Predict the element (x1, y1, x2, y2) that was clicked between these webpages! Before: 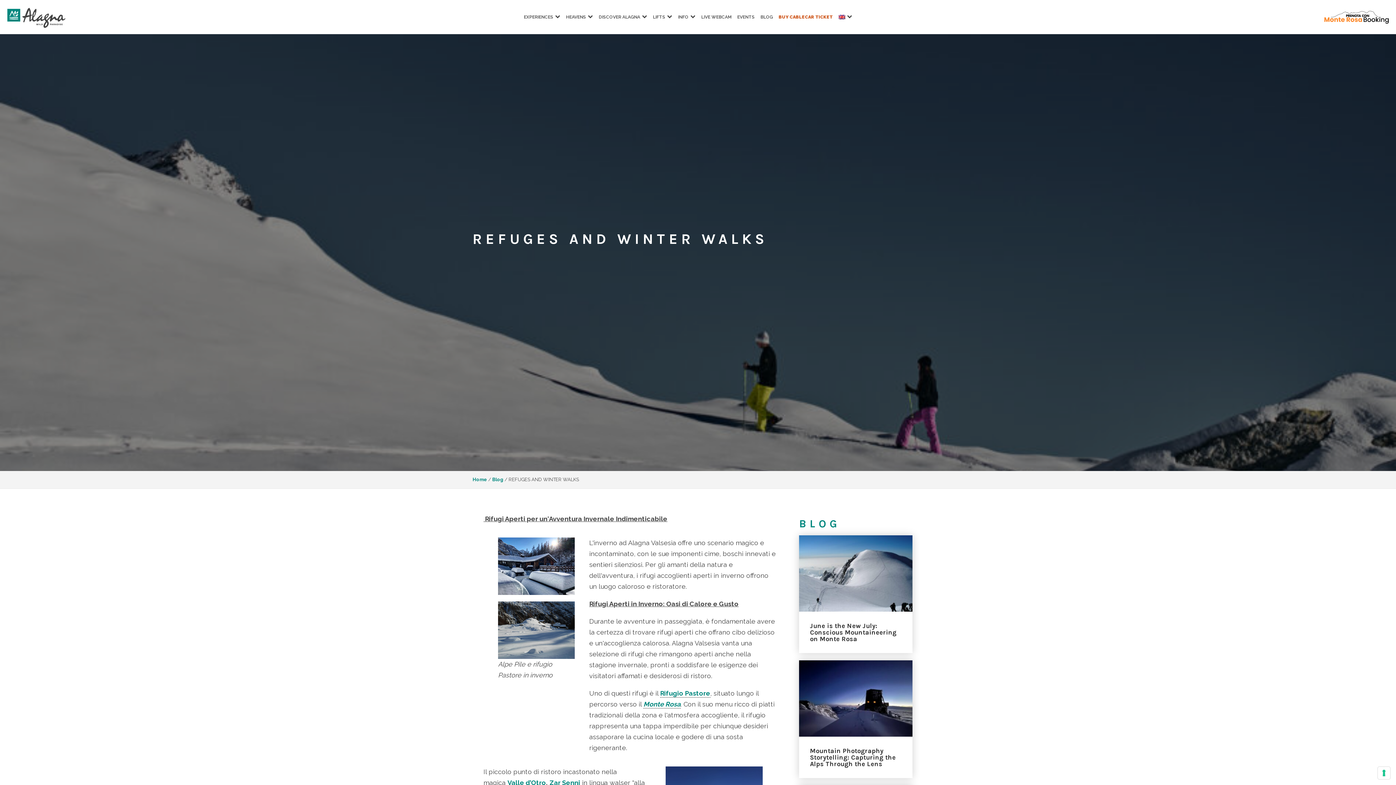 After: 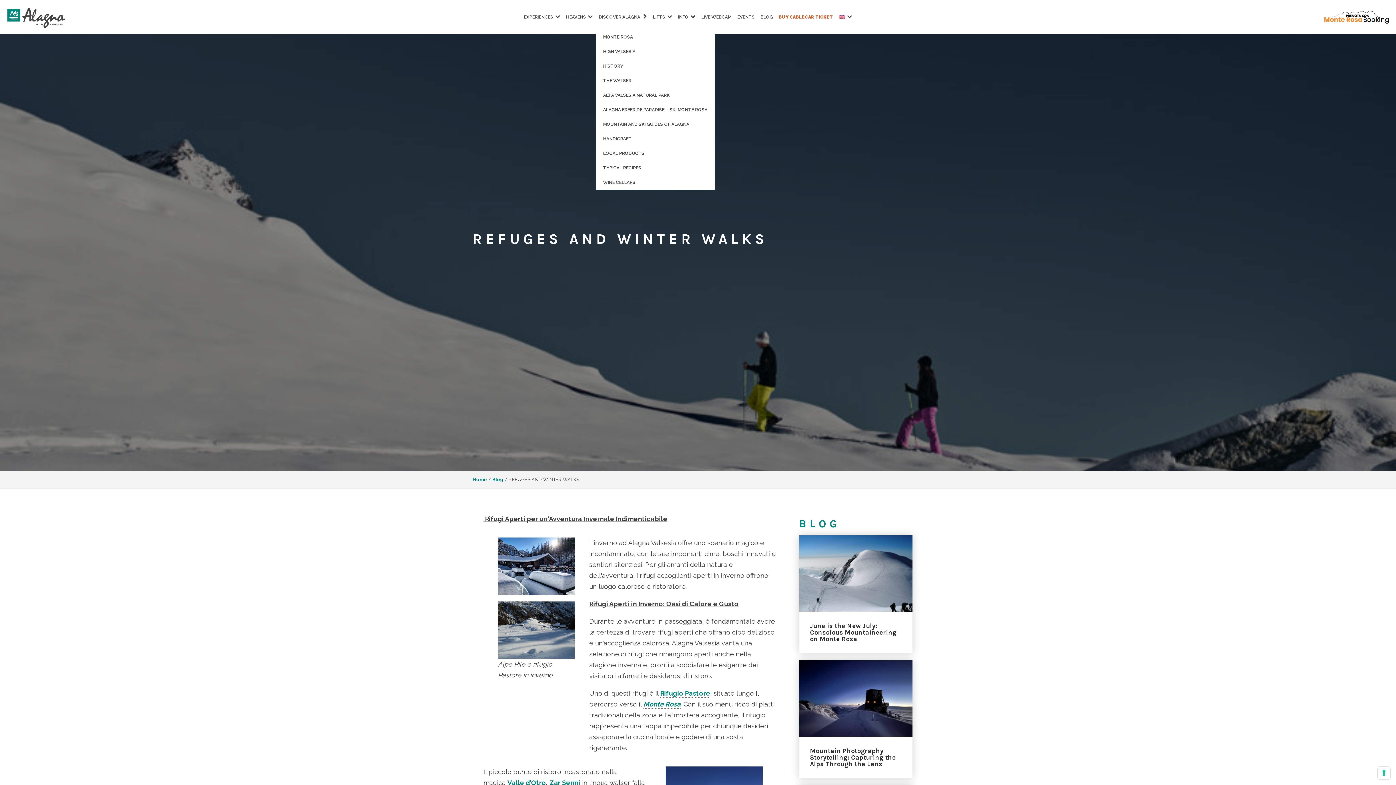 Action: bbox: (595, 4, 650, 29) label: DISCOVER ALAGNA